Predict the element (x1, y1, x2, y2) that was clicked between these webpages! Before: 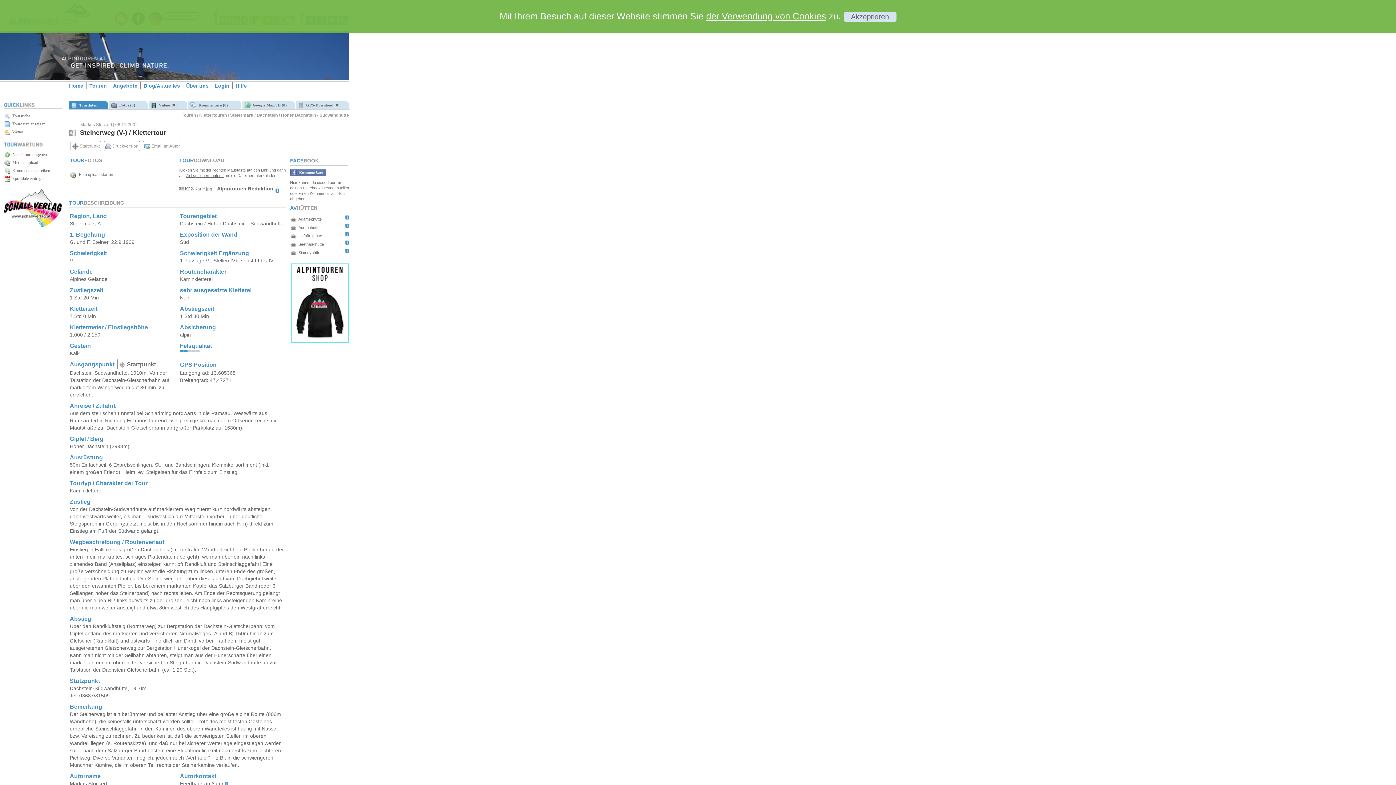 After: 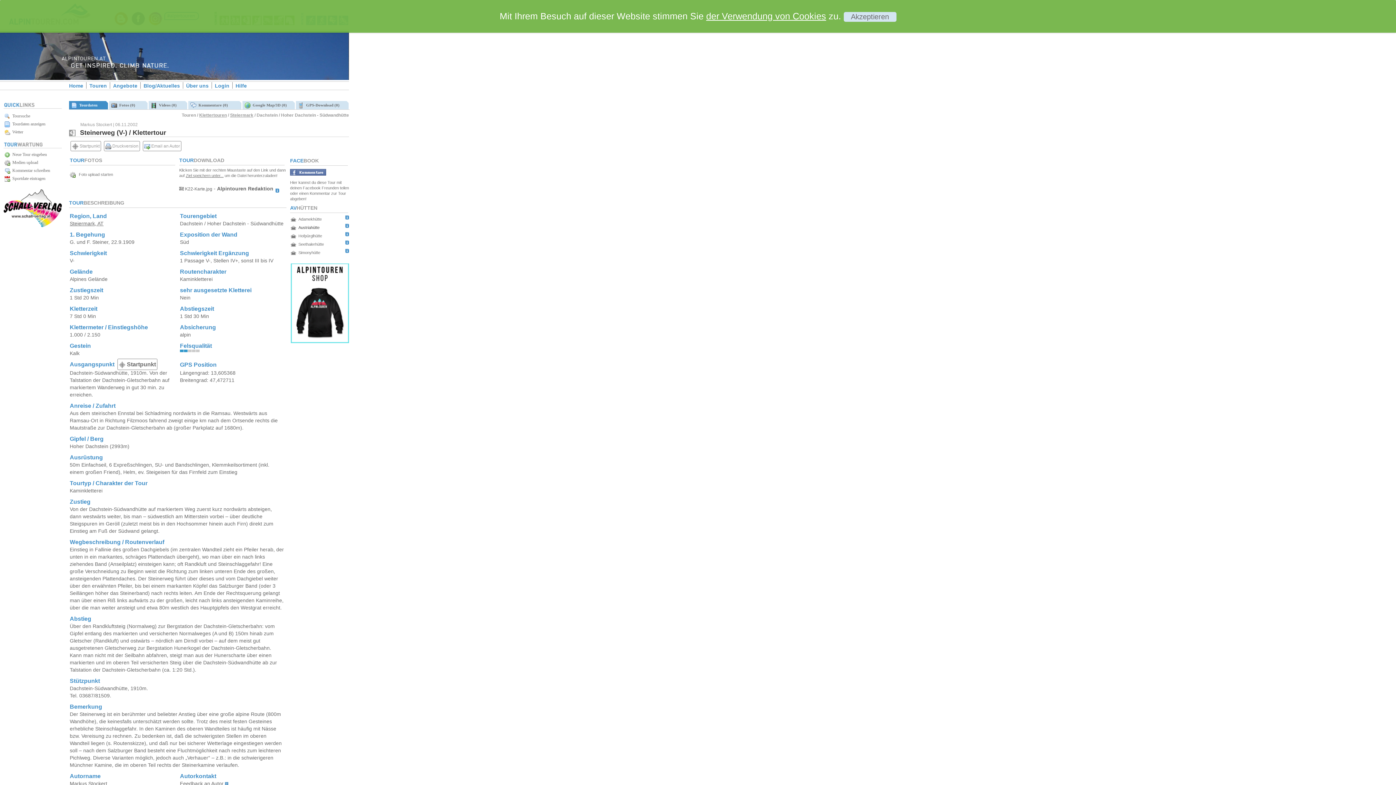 Action: label: Austriahütte bbox: (298, 225, 319, 229)